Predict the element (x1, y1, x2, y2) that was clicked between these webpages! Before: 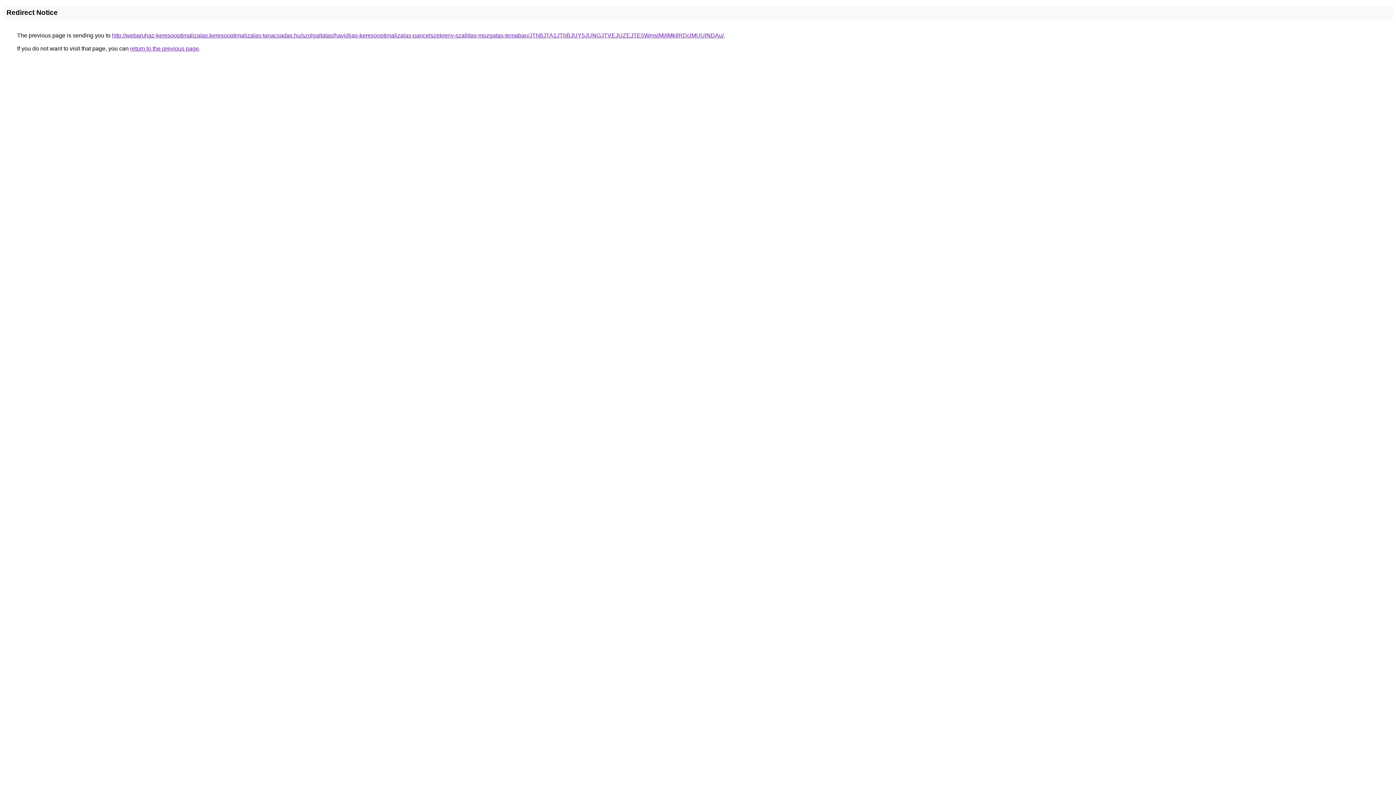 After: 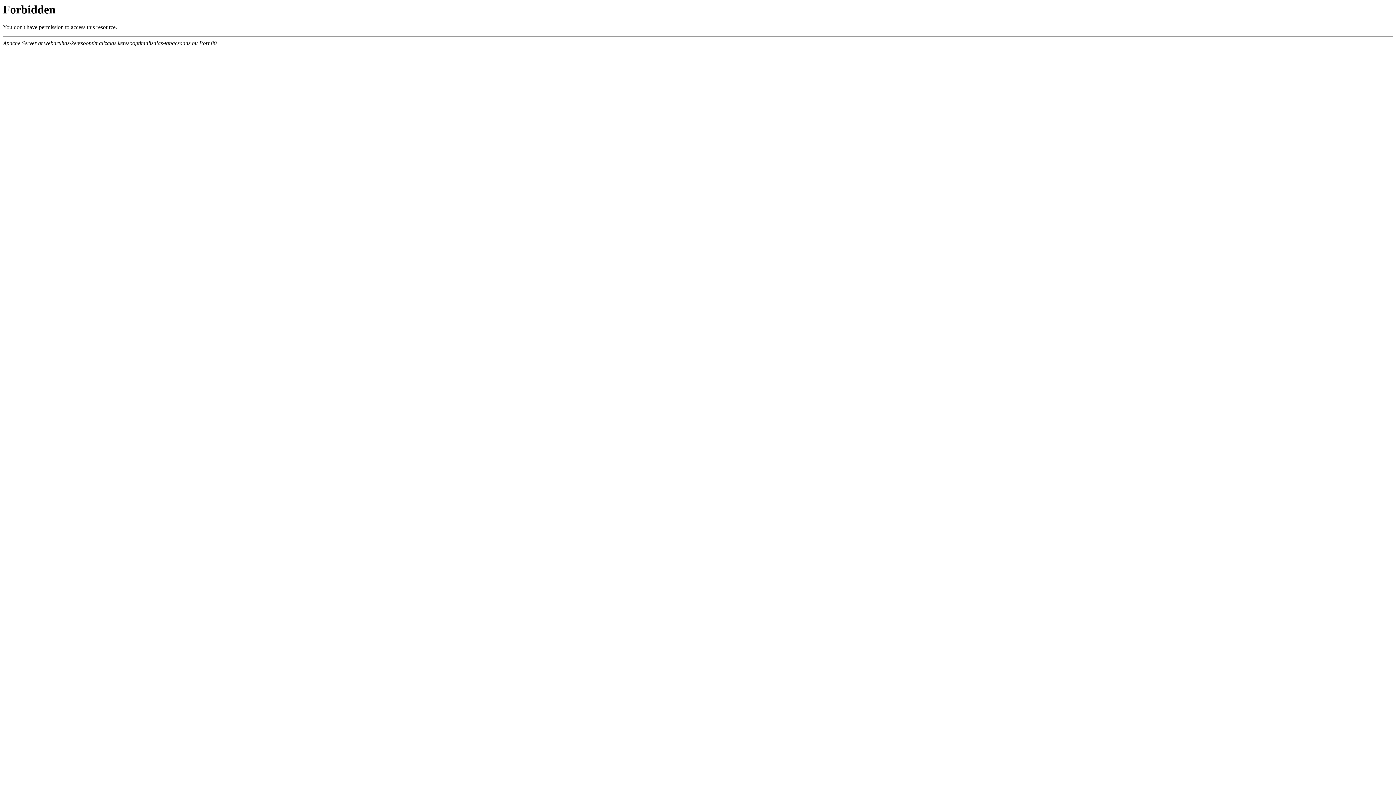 Action: bbox: (112, 32, 724, 38) label: http://webaruhaz-keresooptimalizalas.keresooptimalizalas-tanacsadas.hu/szolgaltatas/havidijas-keresooptimalizalas-pancelszekreny-szallitas-mozgatas-temaban/JThBJTA1JThBJUY5JUNGJTVEJUZEJTE5WmslMjIlMkIlRDclMUUlNDAu/